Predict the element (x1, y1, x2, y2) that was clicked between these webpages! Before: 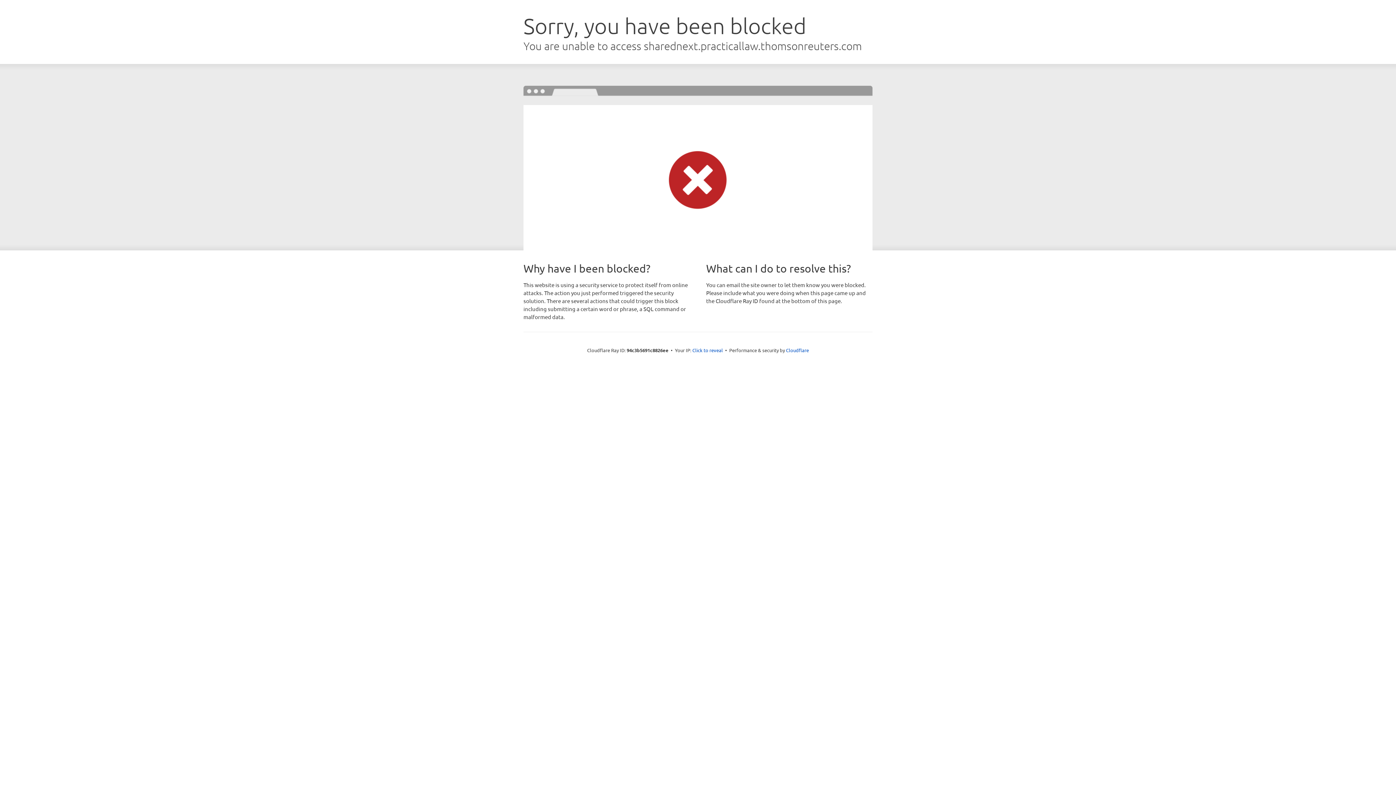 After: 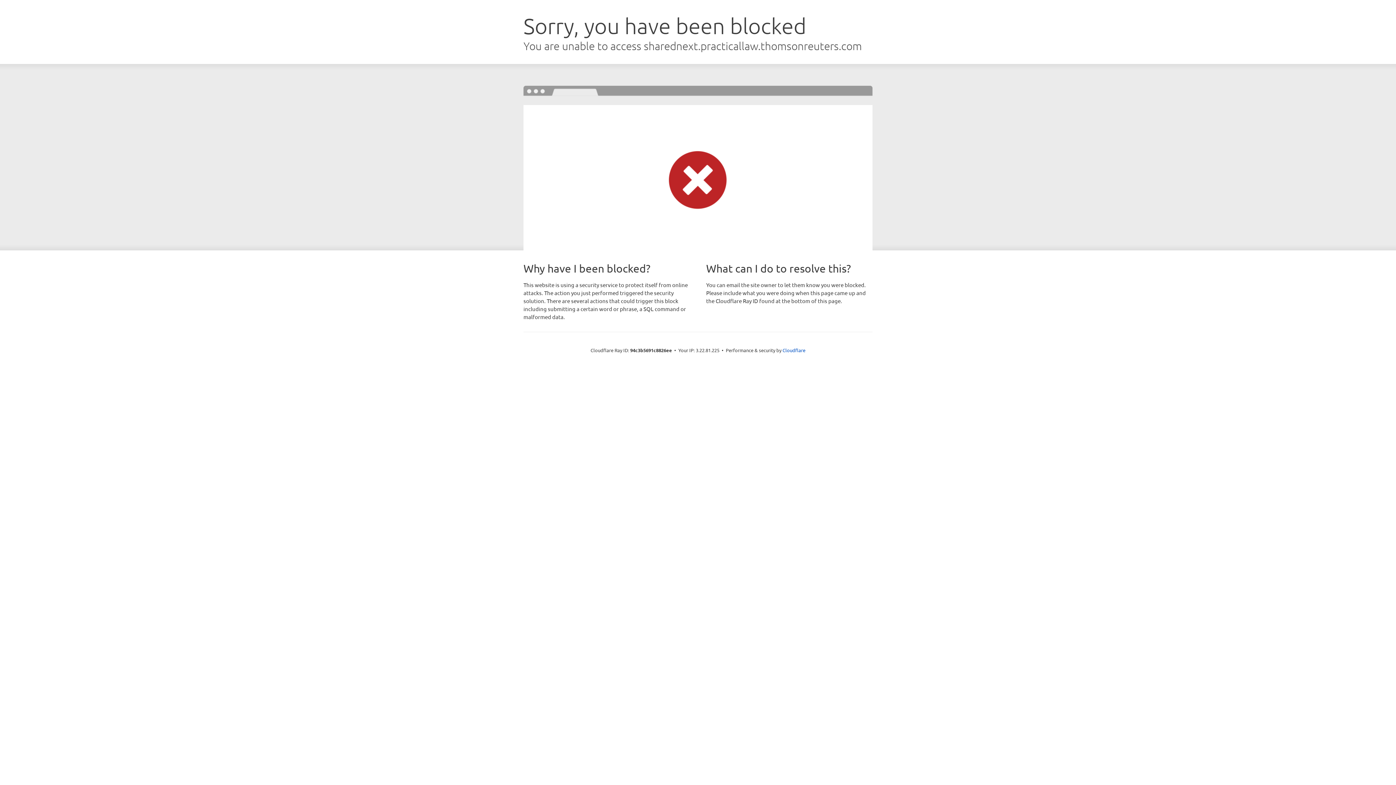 Action: bbox: (692, 346, 723, 353) label: Click to reveal